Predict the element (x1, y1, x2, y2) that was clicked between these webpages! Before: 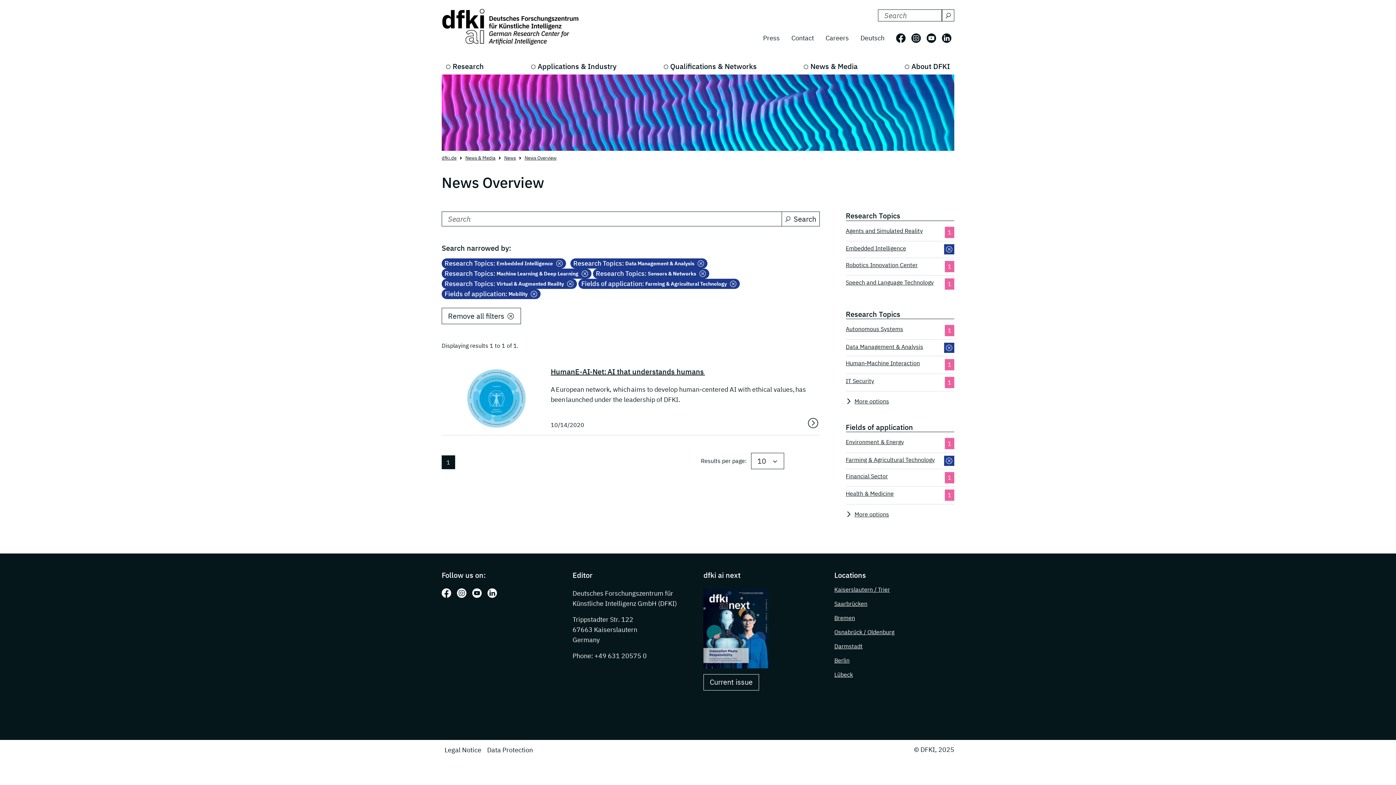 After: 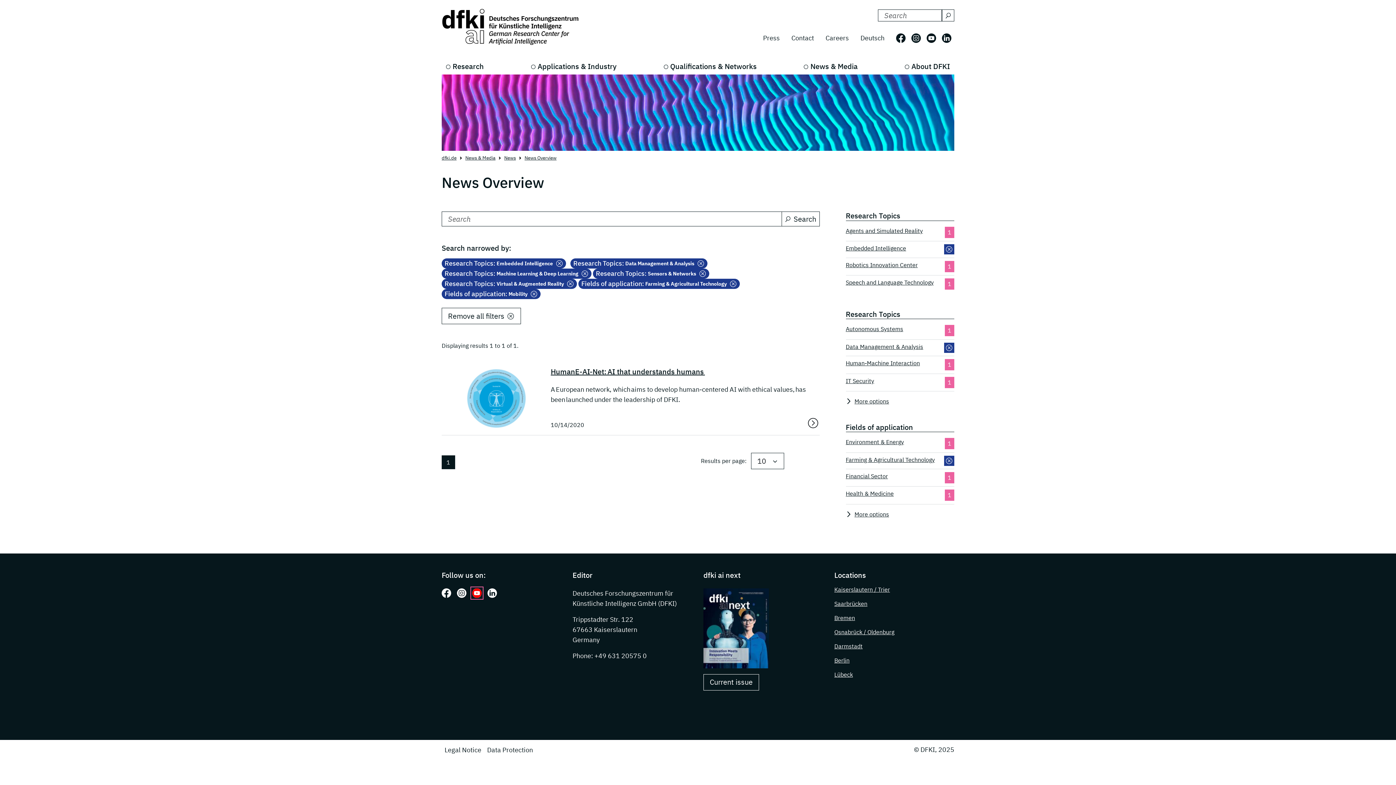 Action: bbox: (472, 588, 481, 598) label: Follow us on: Youtube